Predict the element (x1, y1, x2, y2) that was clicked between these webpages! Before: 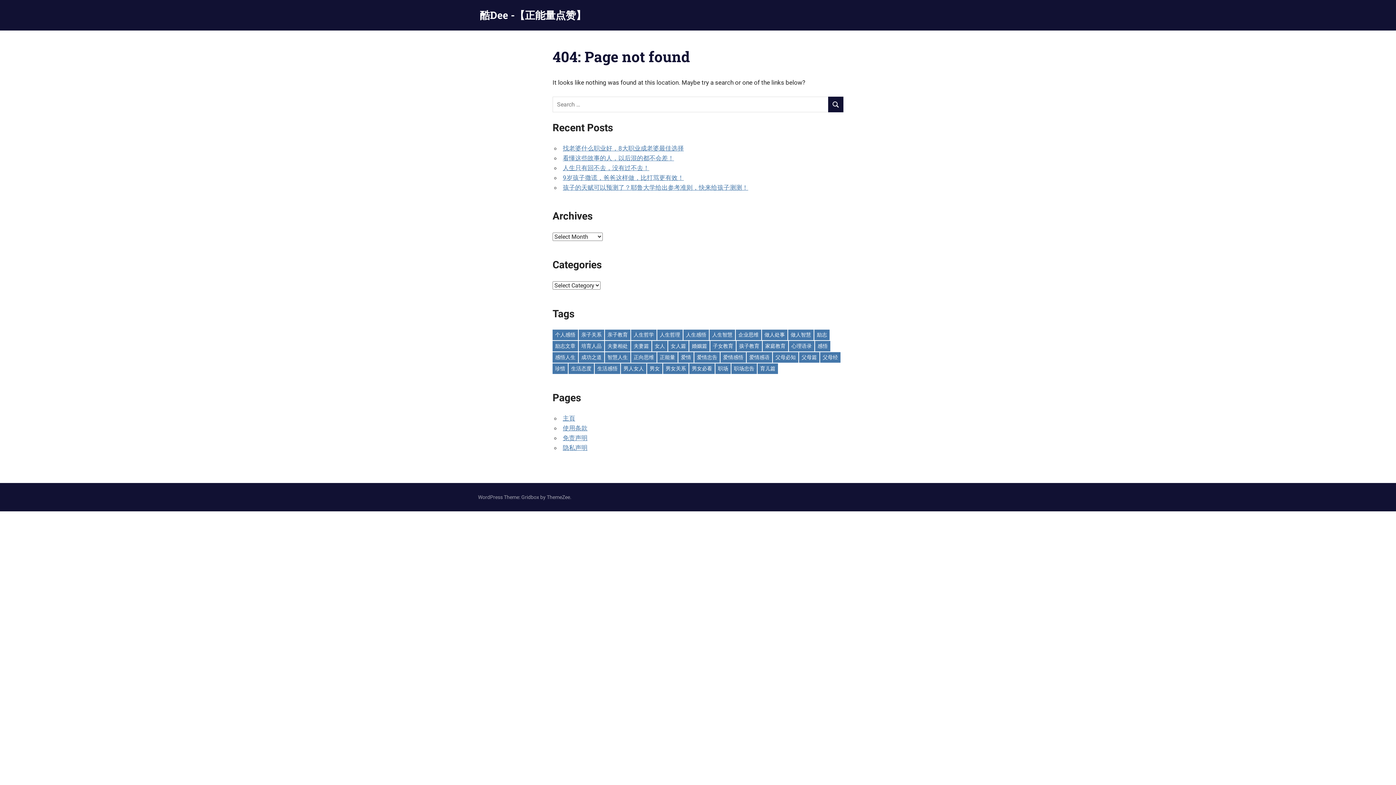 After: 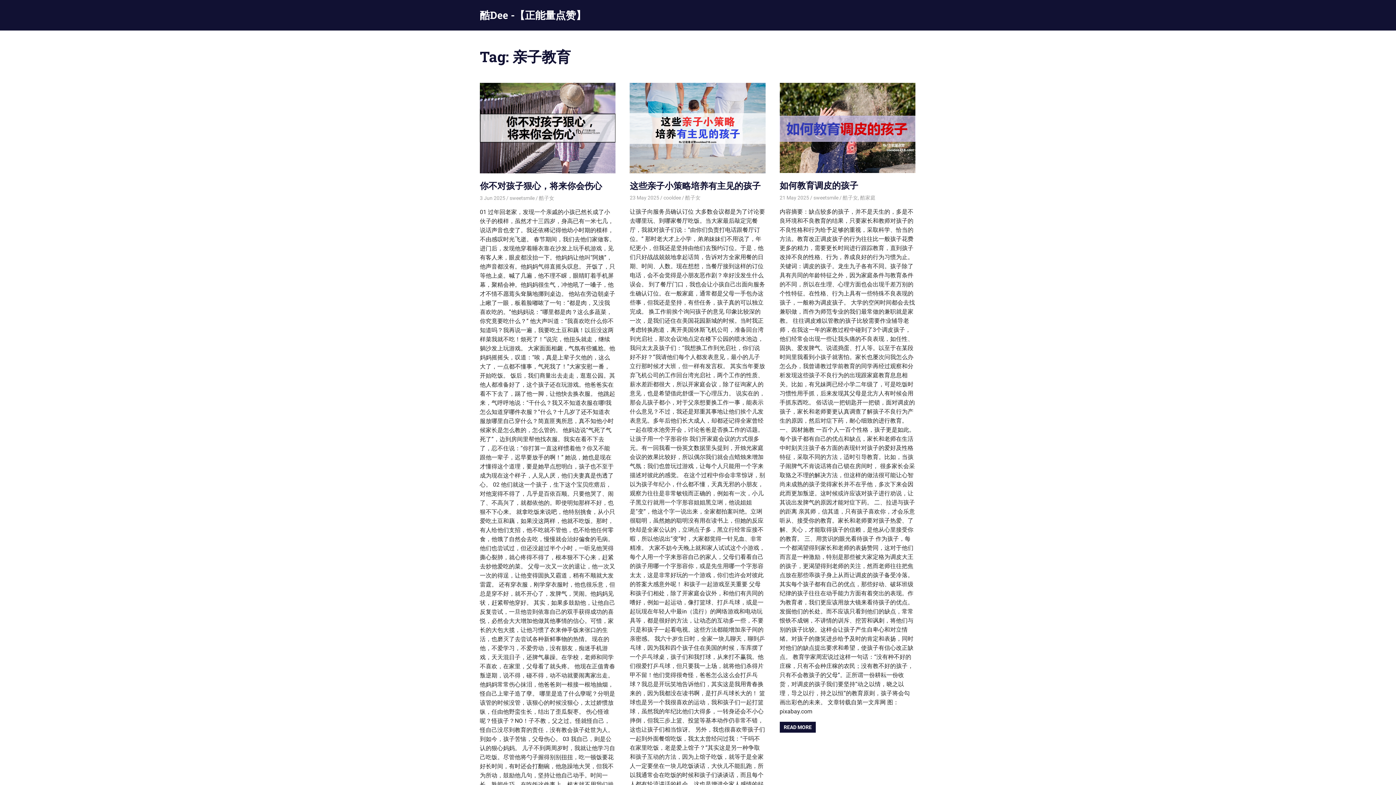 Action: label: 亲子教育 (128 items) bbox: (605, 329, 630, 340)